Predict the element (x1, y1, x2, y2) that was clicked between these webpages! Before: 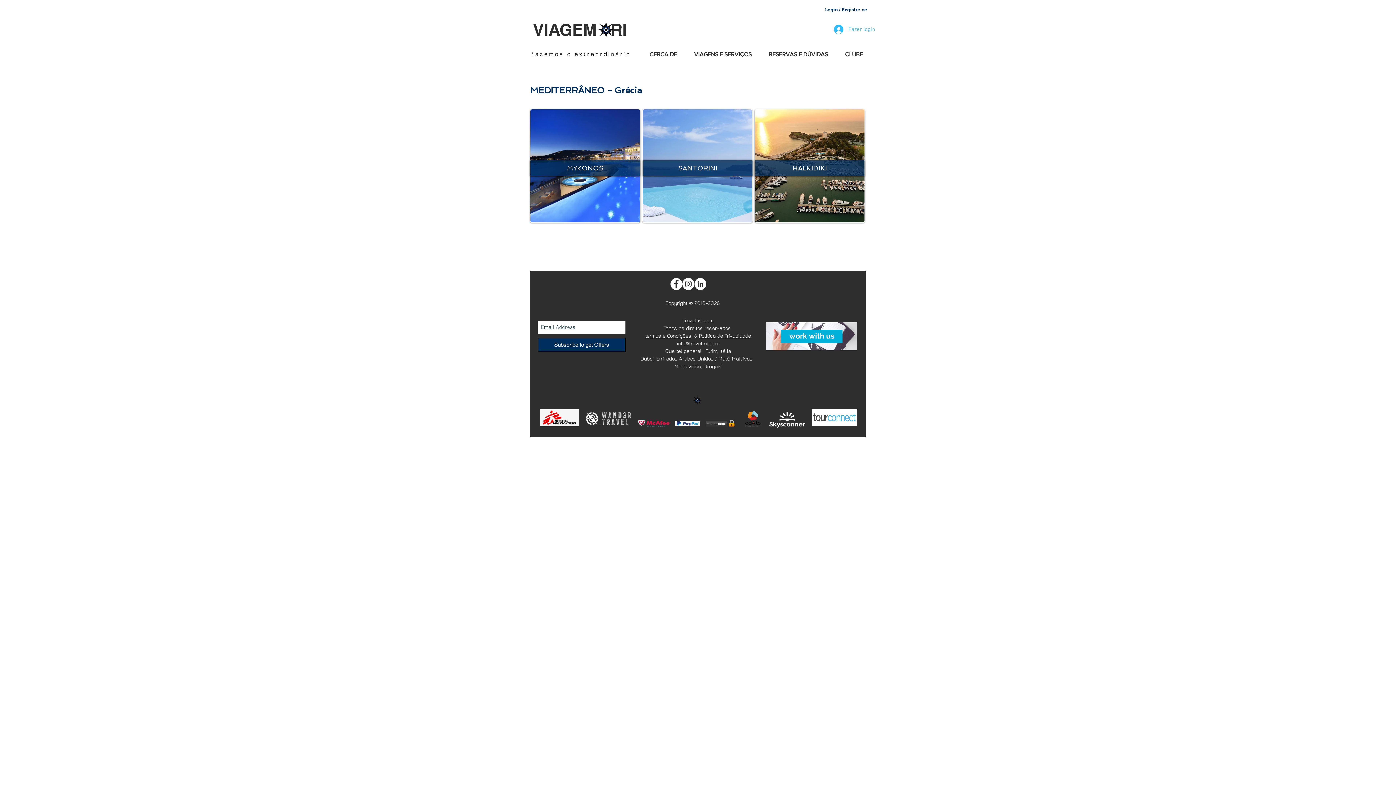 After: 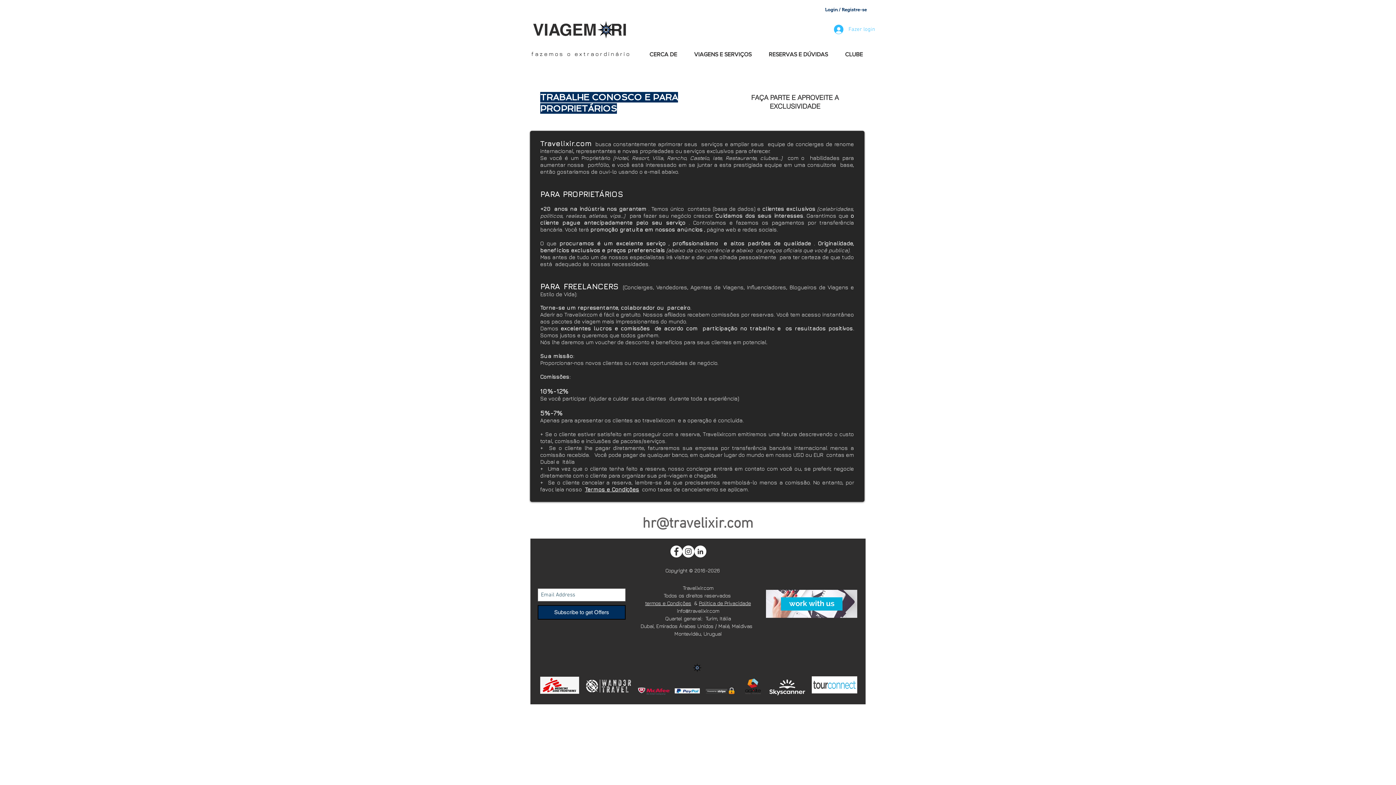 Action: bbox: (766, 322, 857, 350)